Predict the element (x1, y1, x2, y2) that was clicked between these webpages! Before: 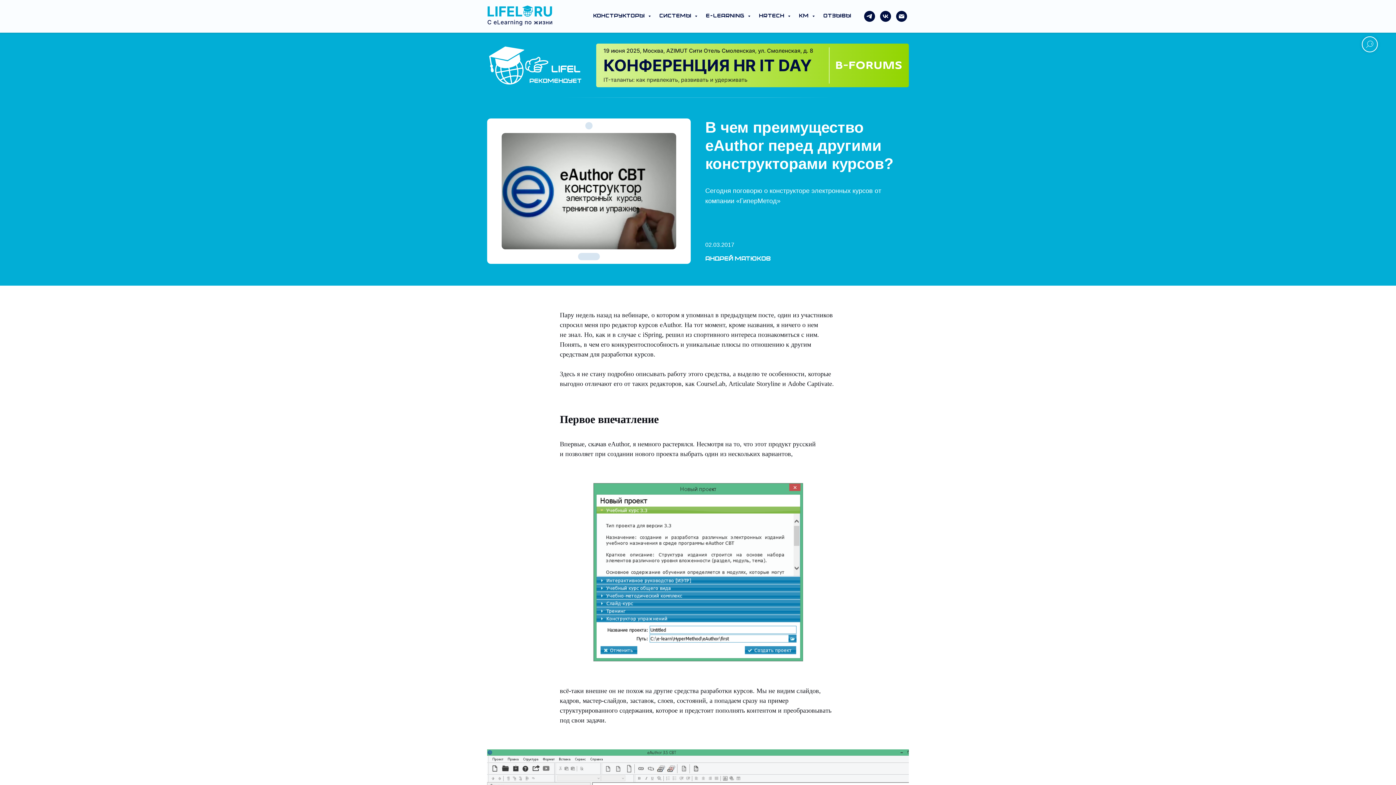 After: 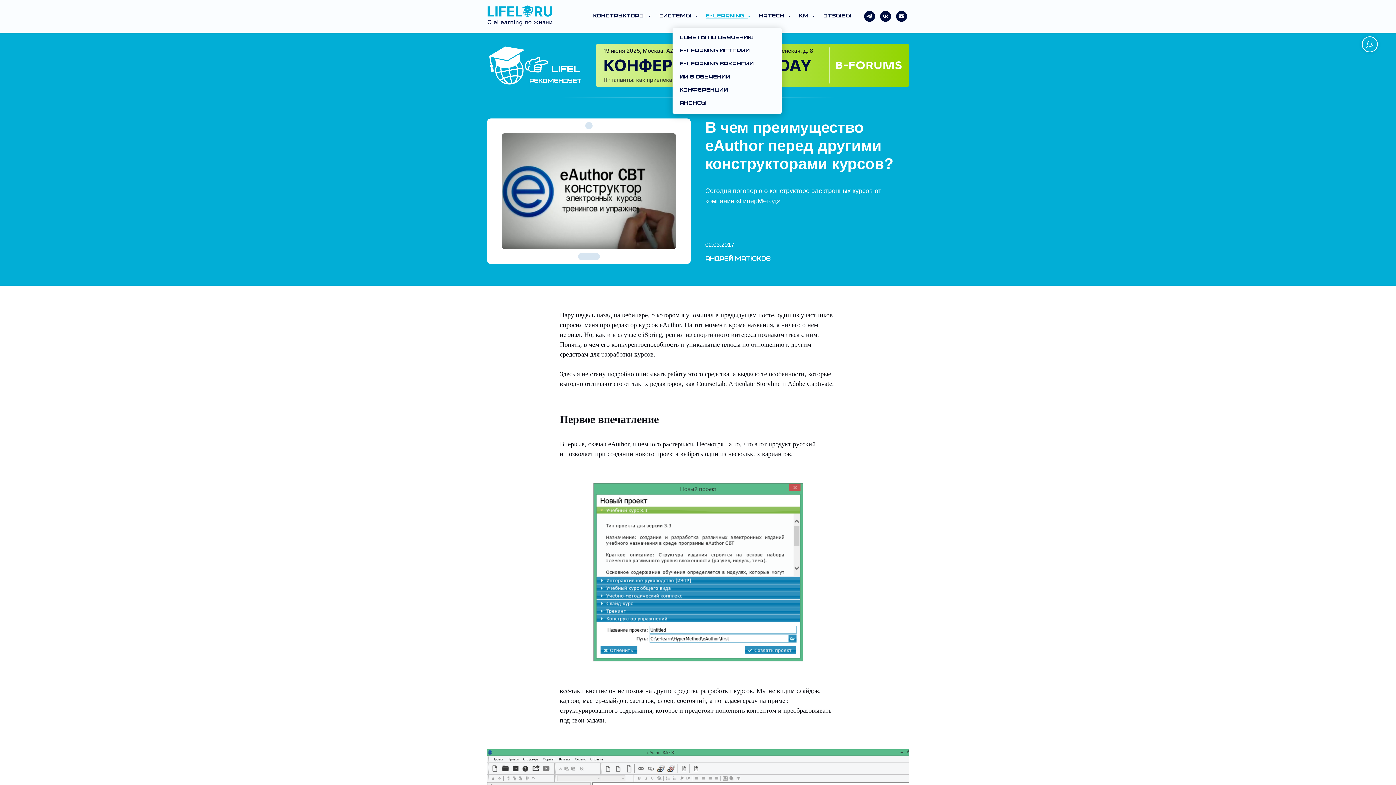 Action: bbox: (706, 13, 748, 18) label: E-learning 